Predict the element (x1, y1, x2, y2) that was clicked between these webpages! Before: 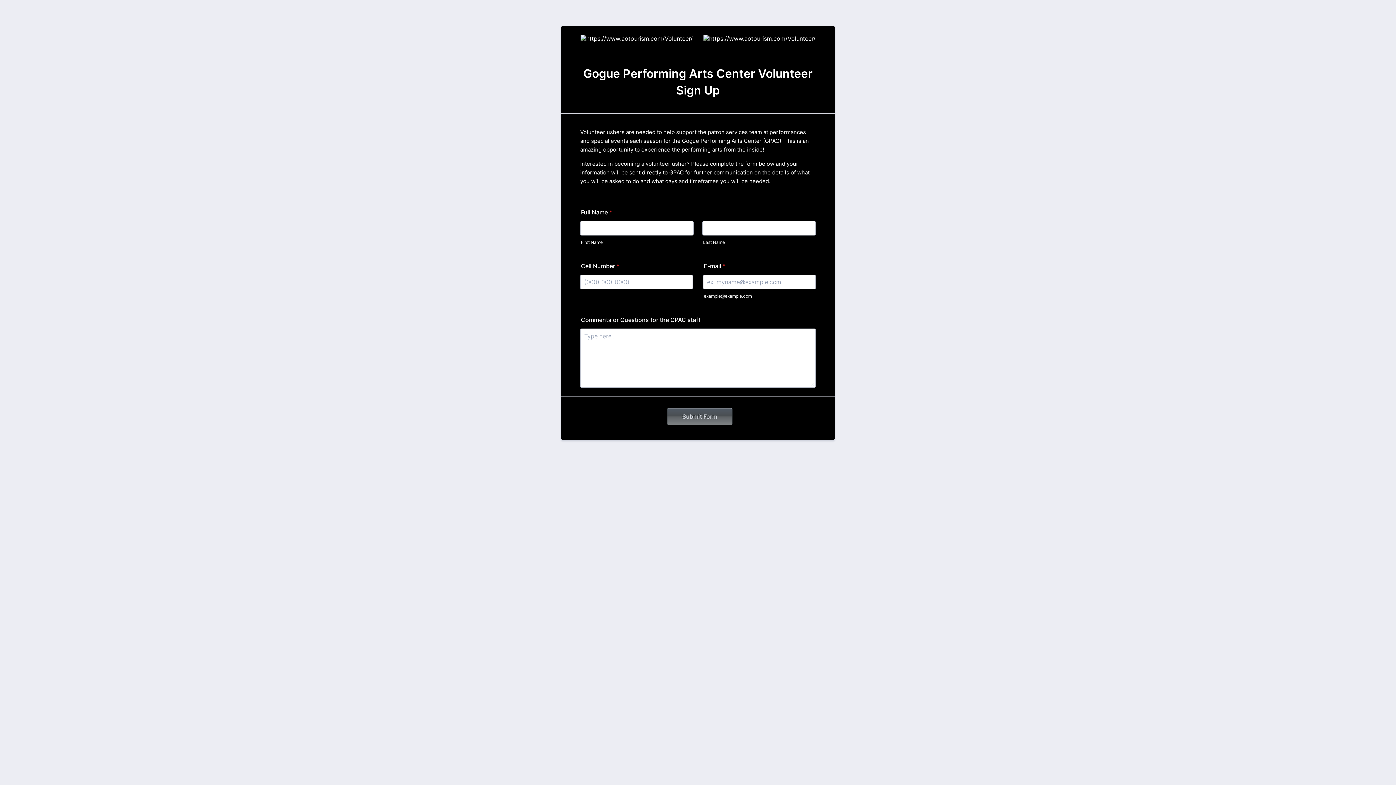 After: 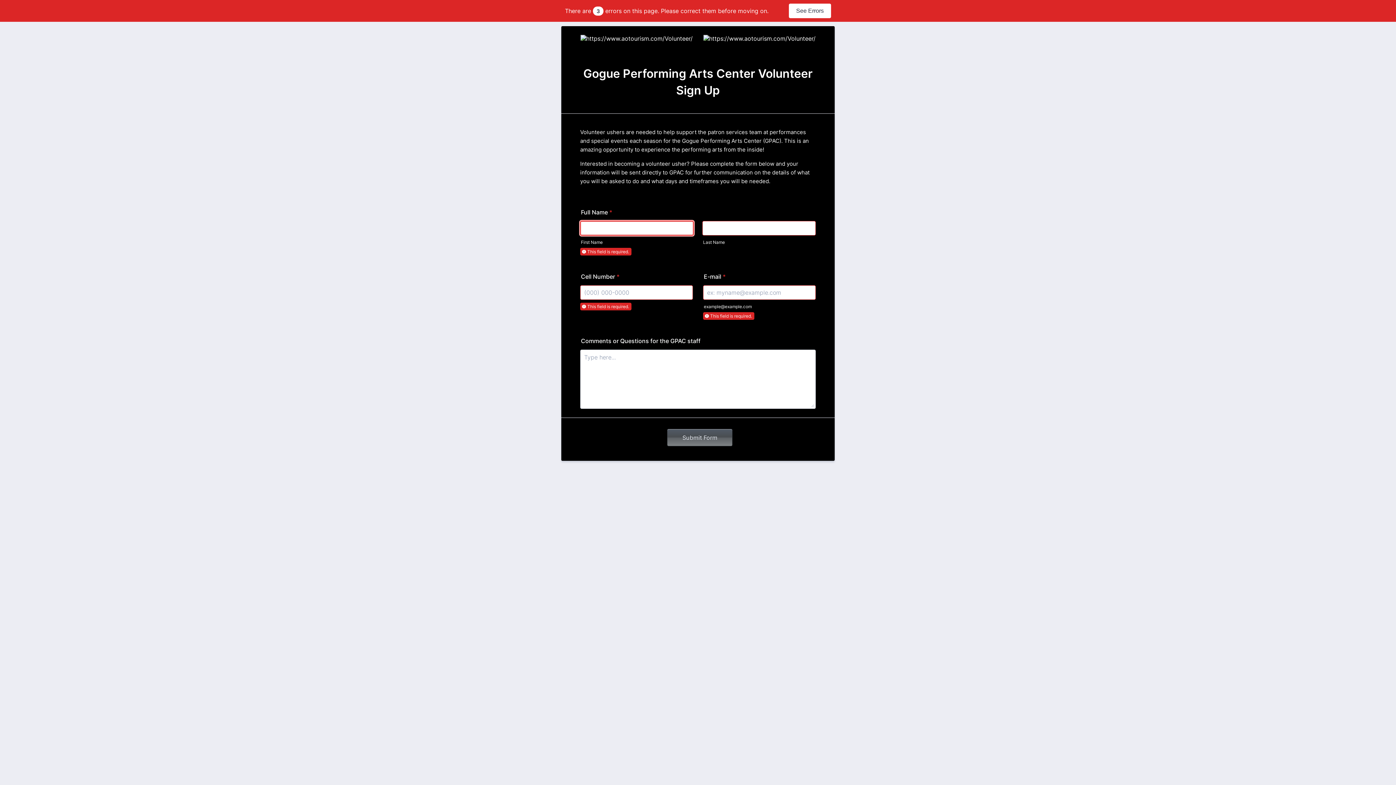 Action: bbox: (667, 408, 732, 425) label: Submit Form